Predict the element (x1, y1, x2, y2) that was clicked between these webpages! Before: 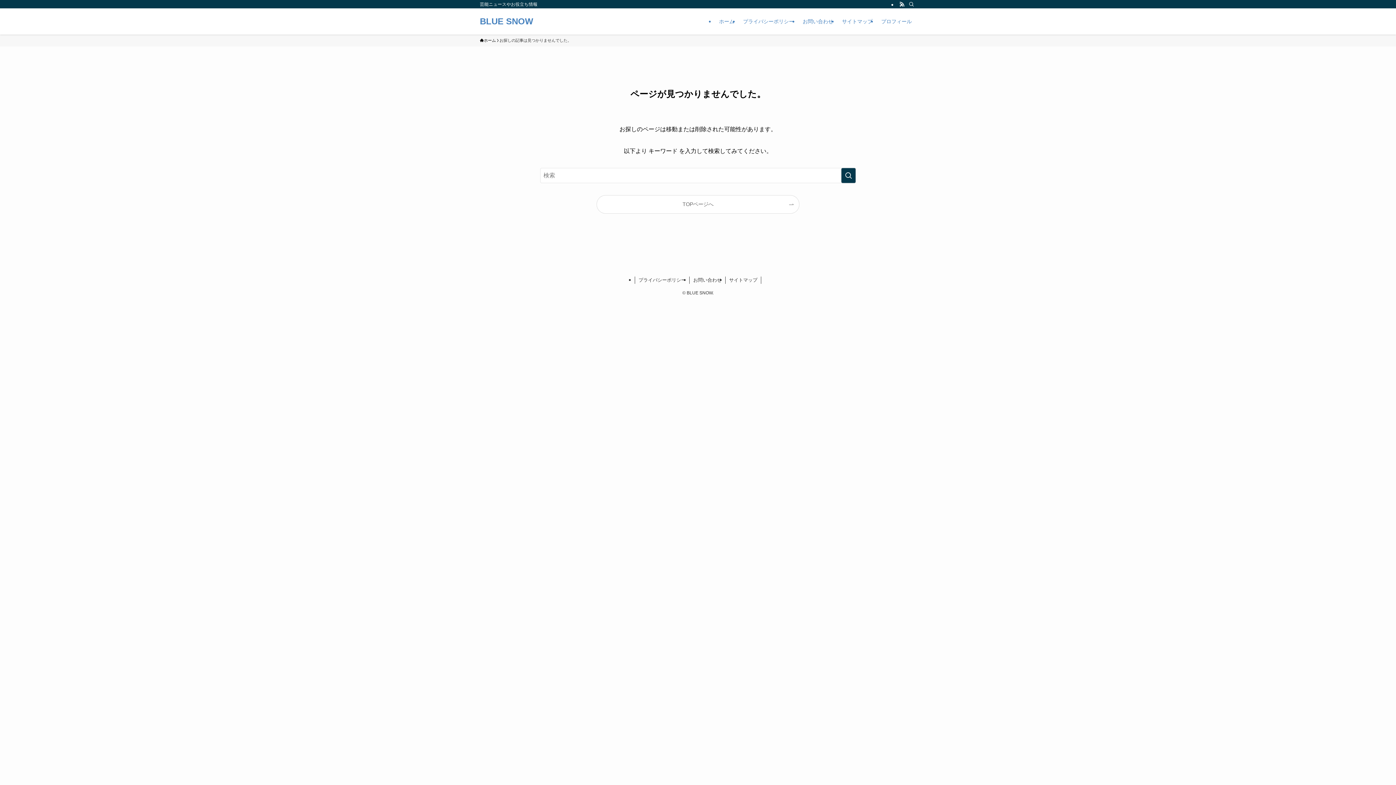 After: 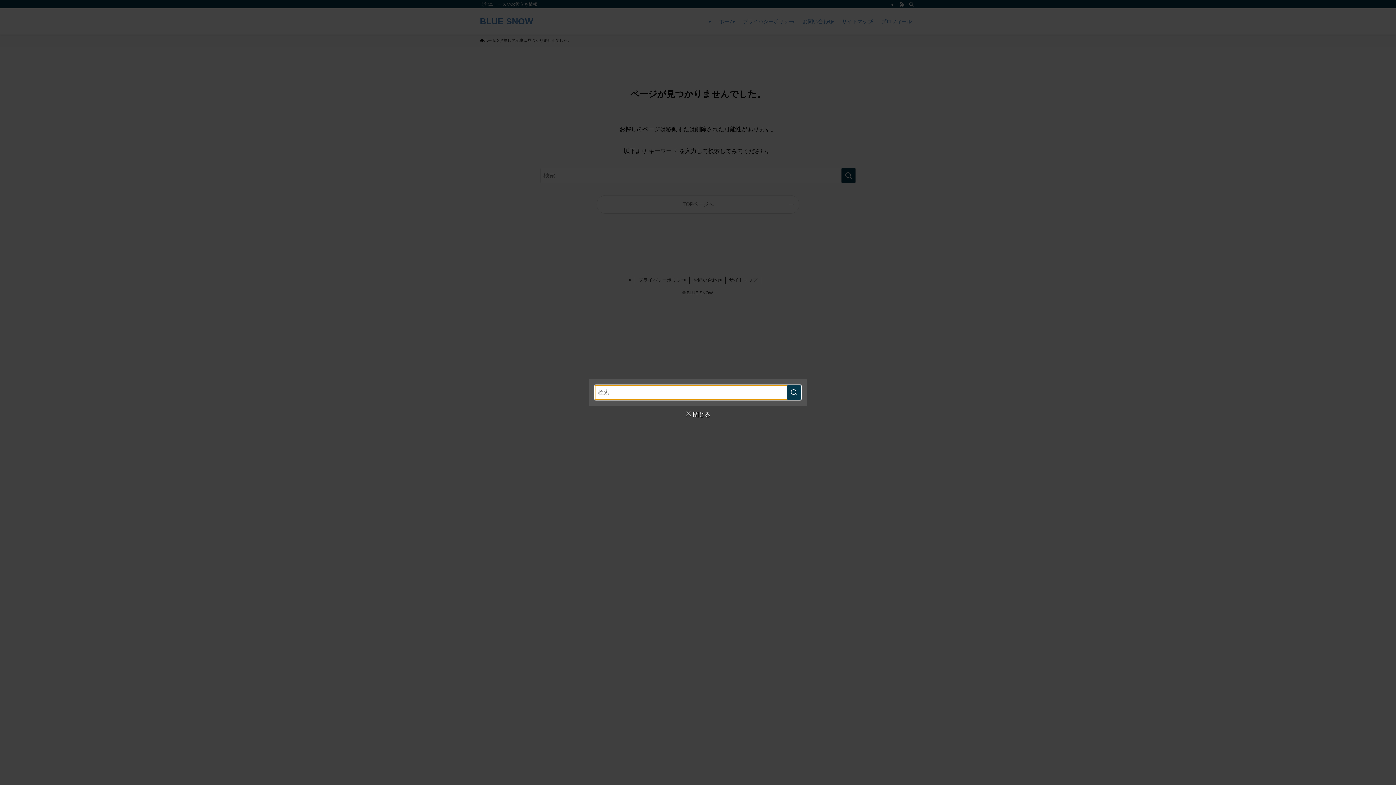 Action: bbox: (906, 0, 916, 8) label: 検索